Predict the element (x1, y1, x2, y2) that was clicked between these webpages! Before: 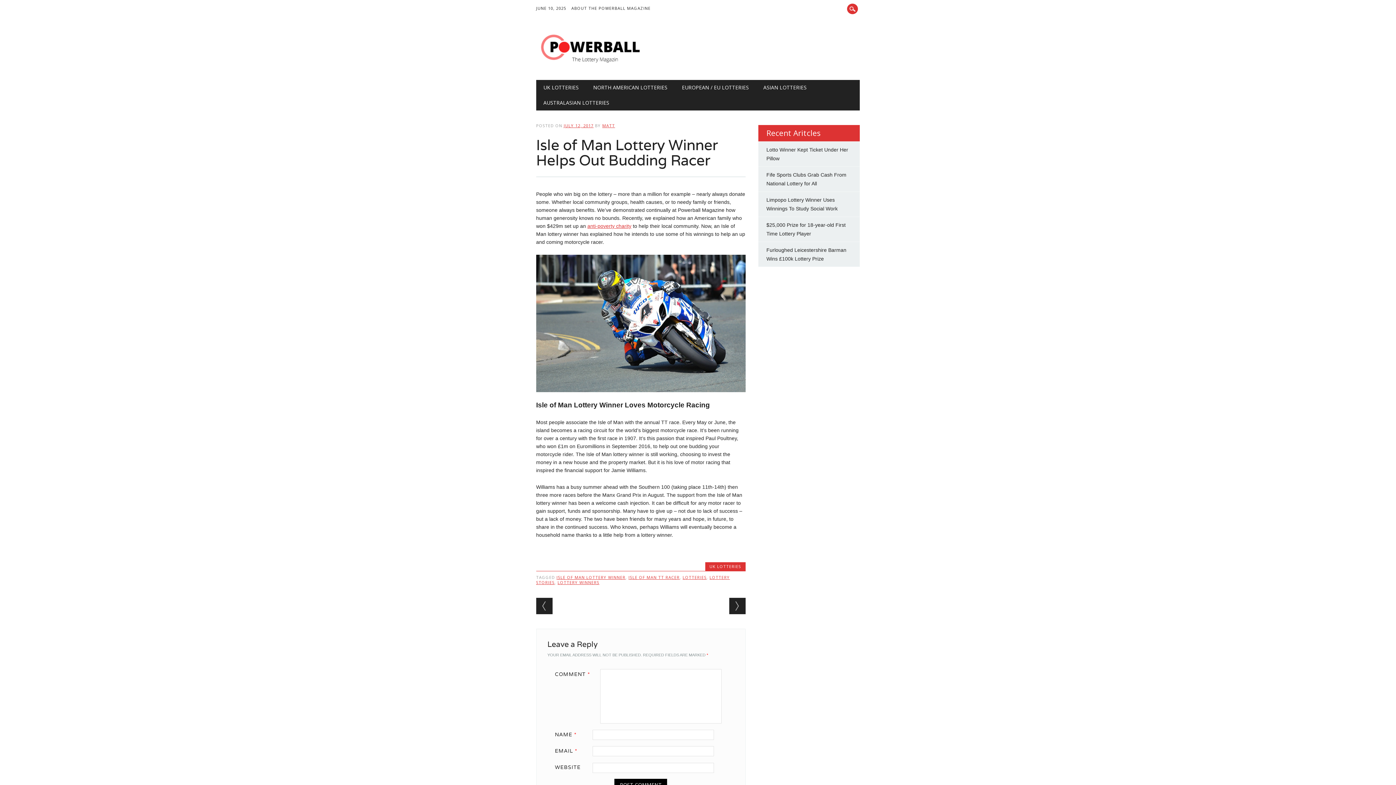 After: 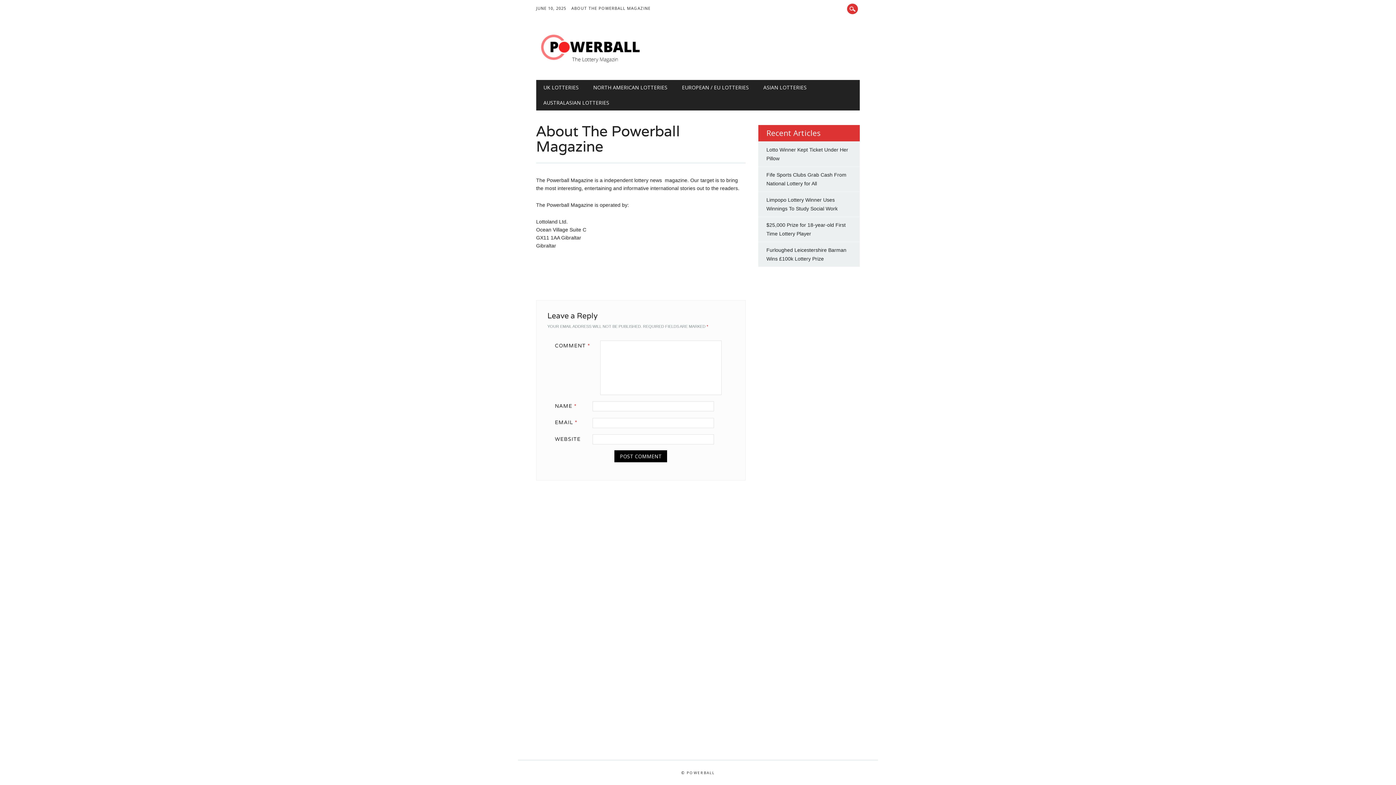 Action: label: ABOUT THE POWERBALL MAGAZINE bbox: (571, 5, 656, 11)